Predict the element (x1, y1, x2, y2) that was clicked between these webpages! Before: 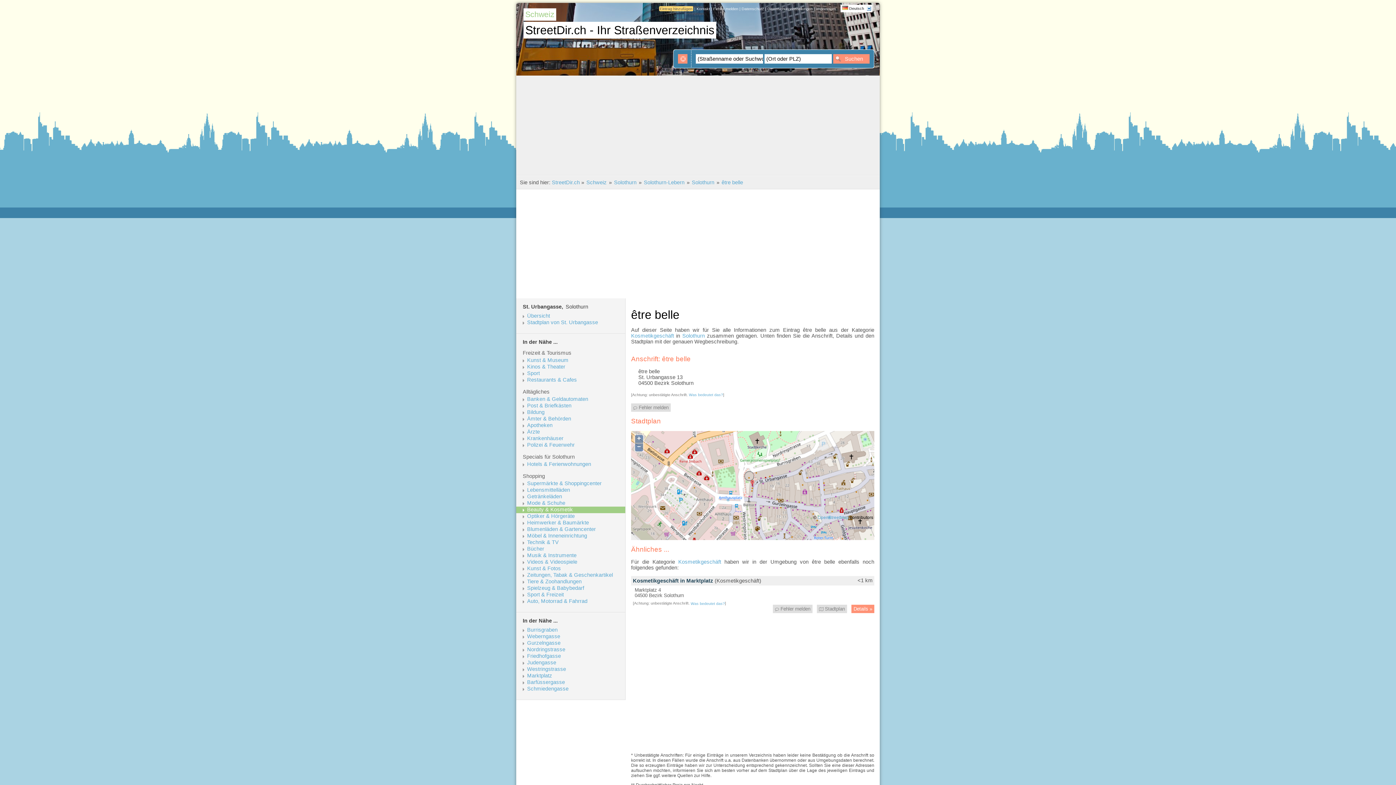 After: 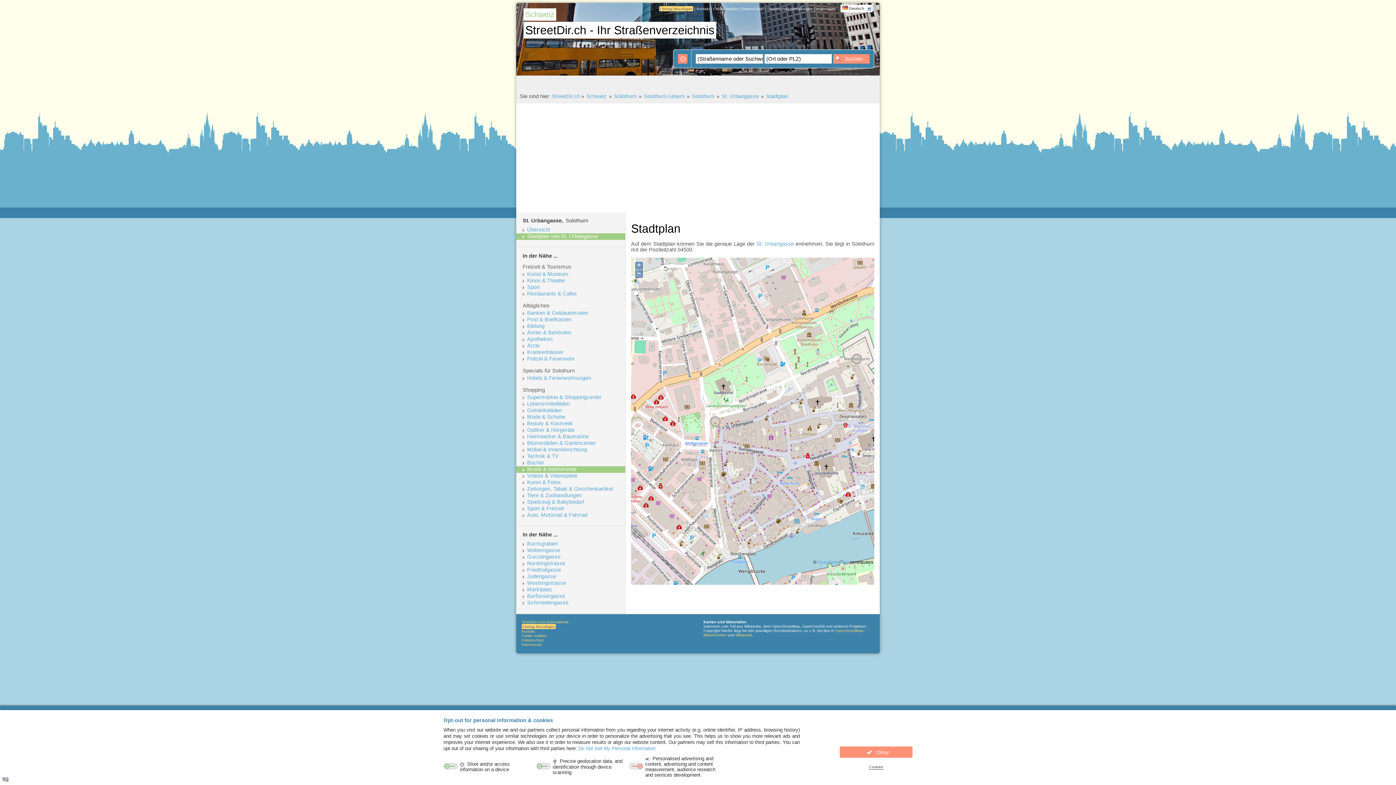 Action: label: Stadtplan von St. Urbangasse bbox: (527, 319, 624, 325)